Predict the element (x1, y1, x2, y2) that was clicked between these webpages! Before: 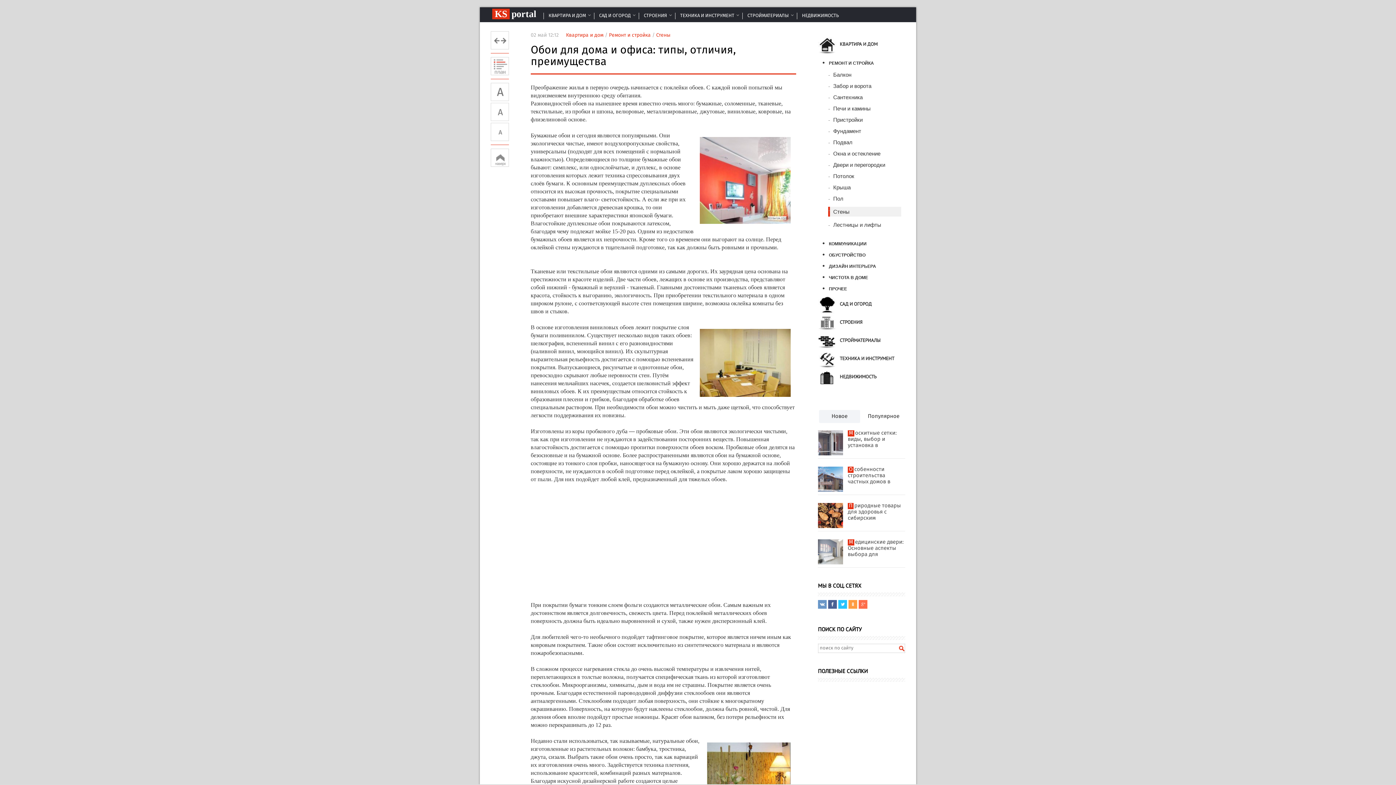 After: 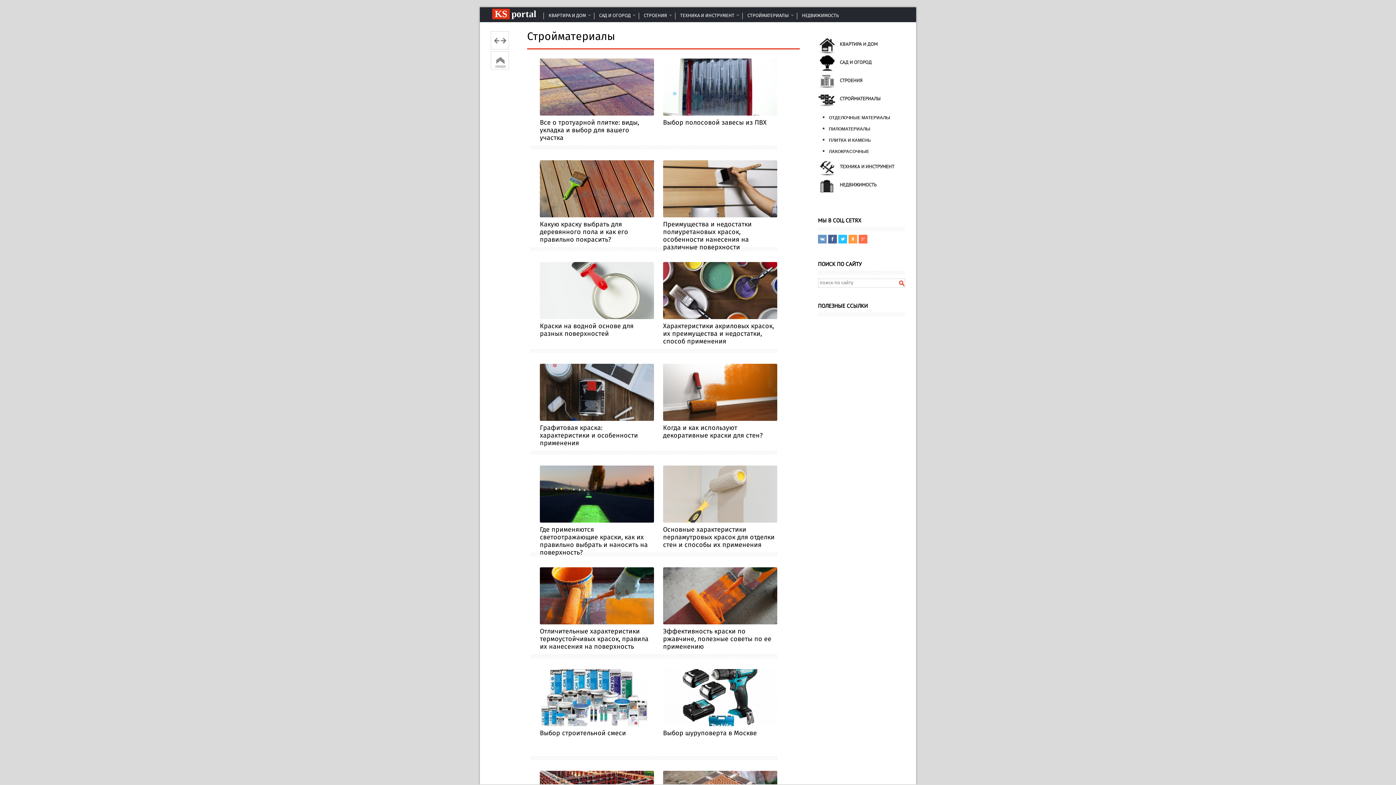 Action: bbox: (818, 332, 905, 350) label: СТРОЙМАТЕРИАЛЫ